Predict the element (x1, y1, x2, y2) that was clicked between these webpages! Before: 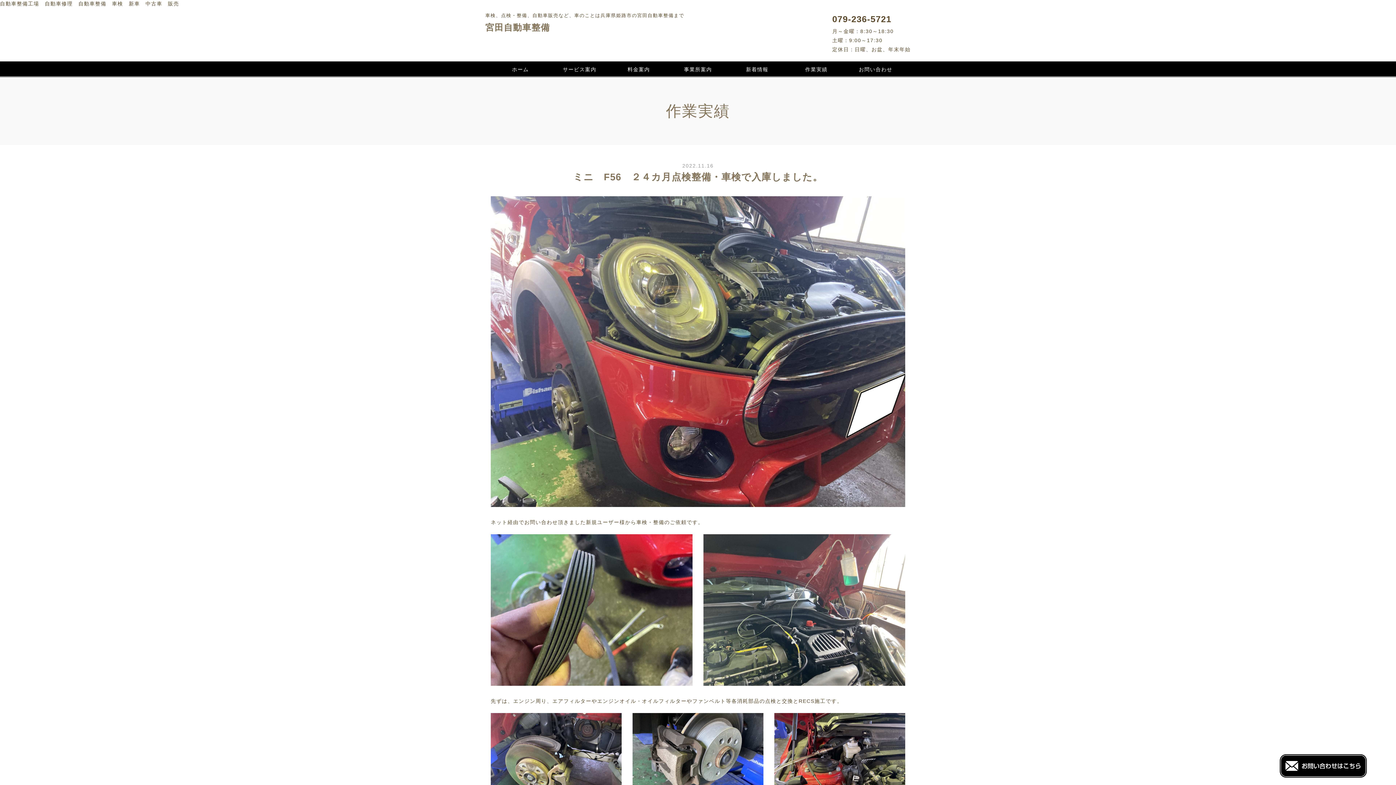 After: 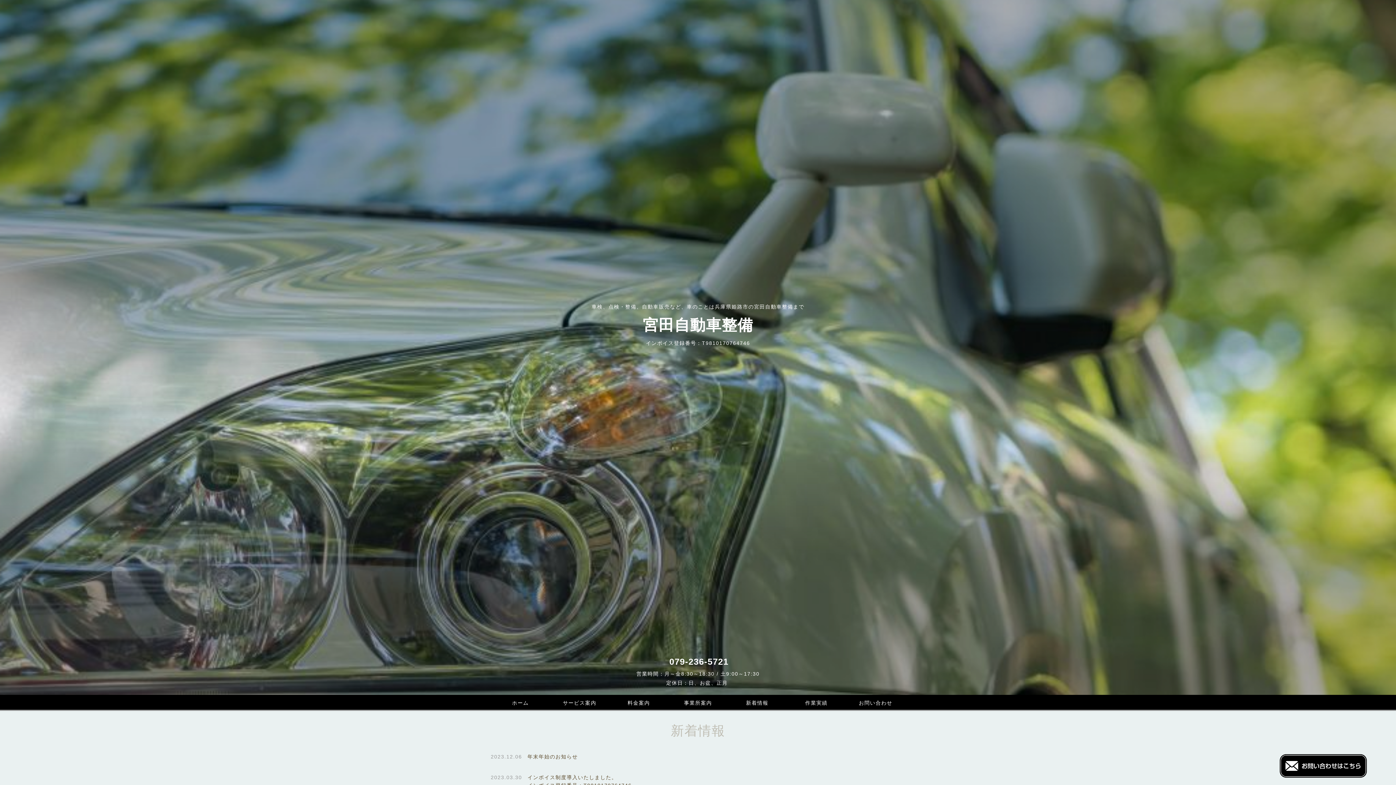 Action: bbox: (485, 25, 550, 31) label: 宮田自動車整備